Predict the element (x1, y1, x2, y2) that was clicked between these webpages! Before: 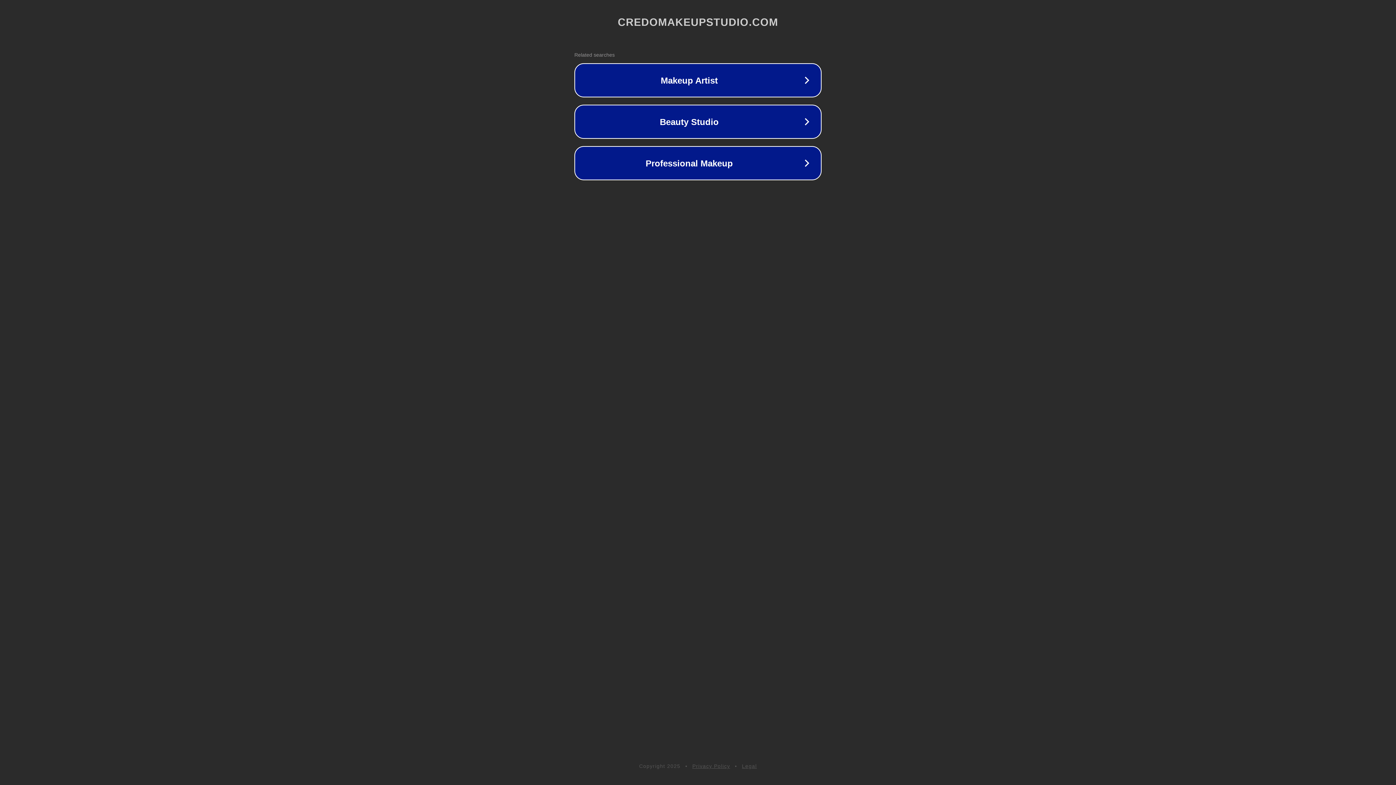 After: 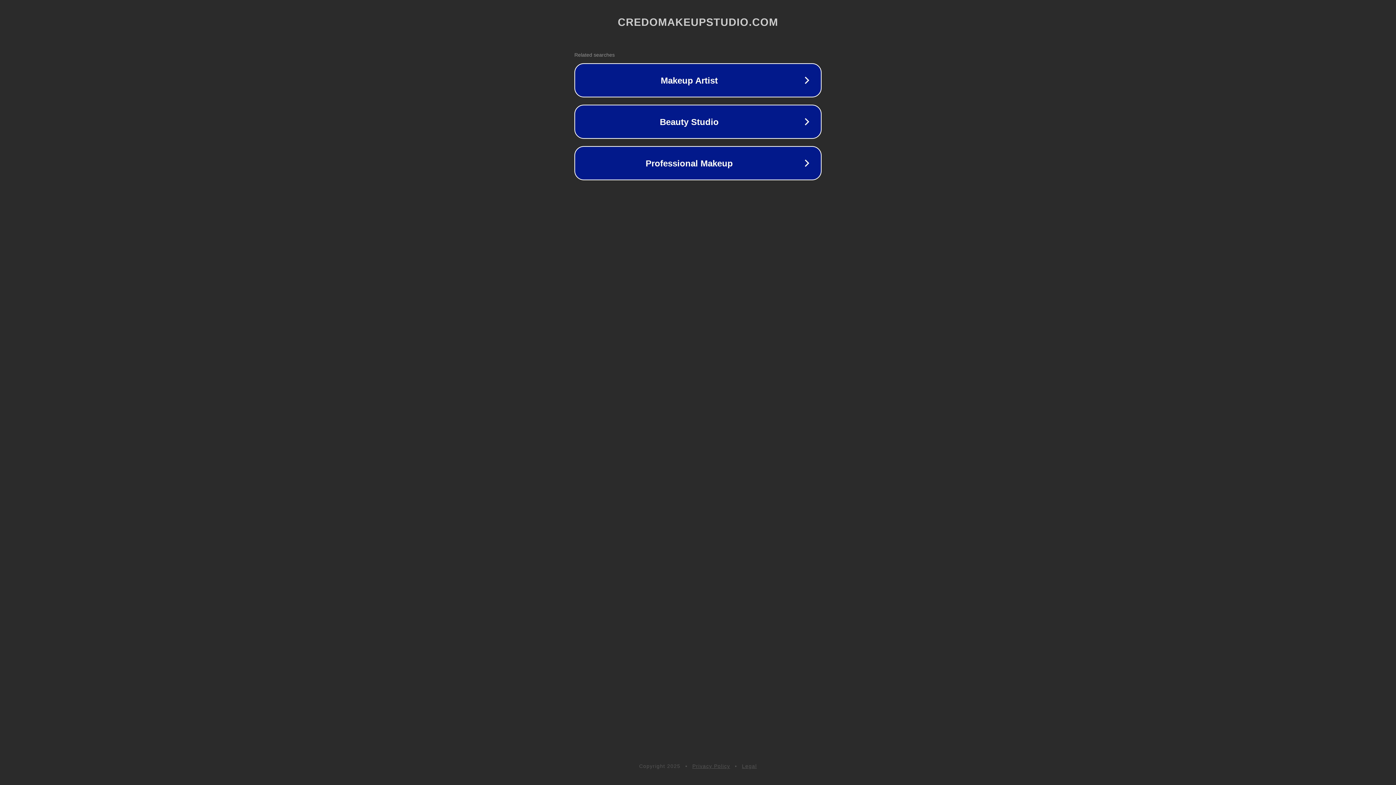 Action: label: Legal bbox: (742, 763, 757, 769)